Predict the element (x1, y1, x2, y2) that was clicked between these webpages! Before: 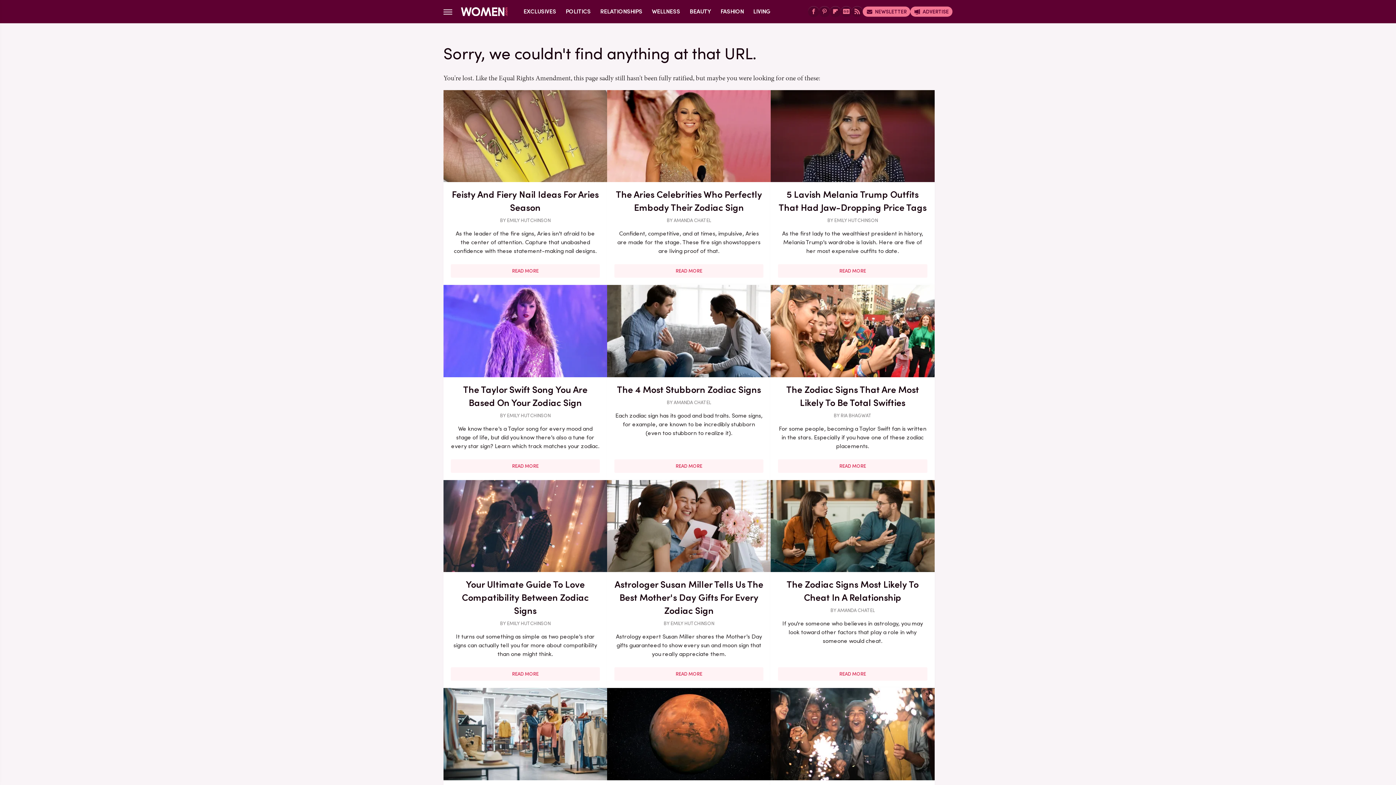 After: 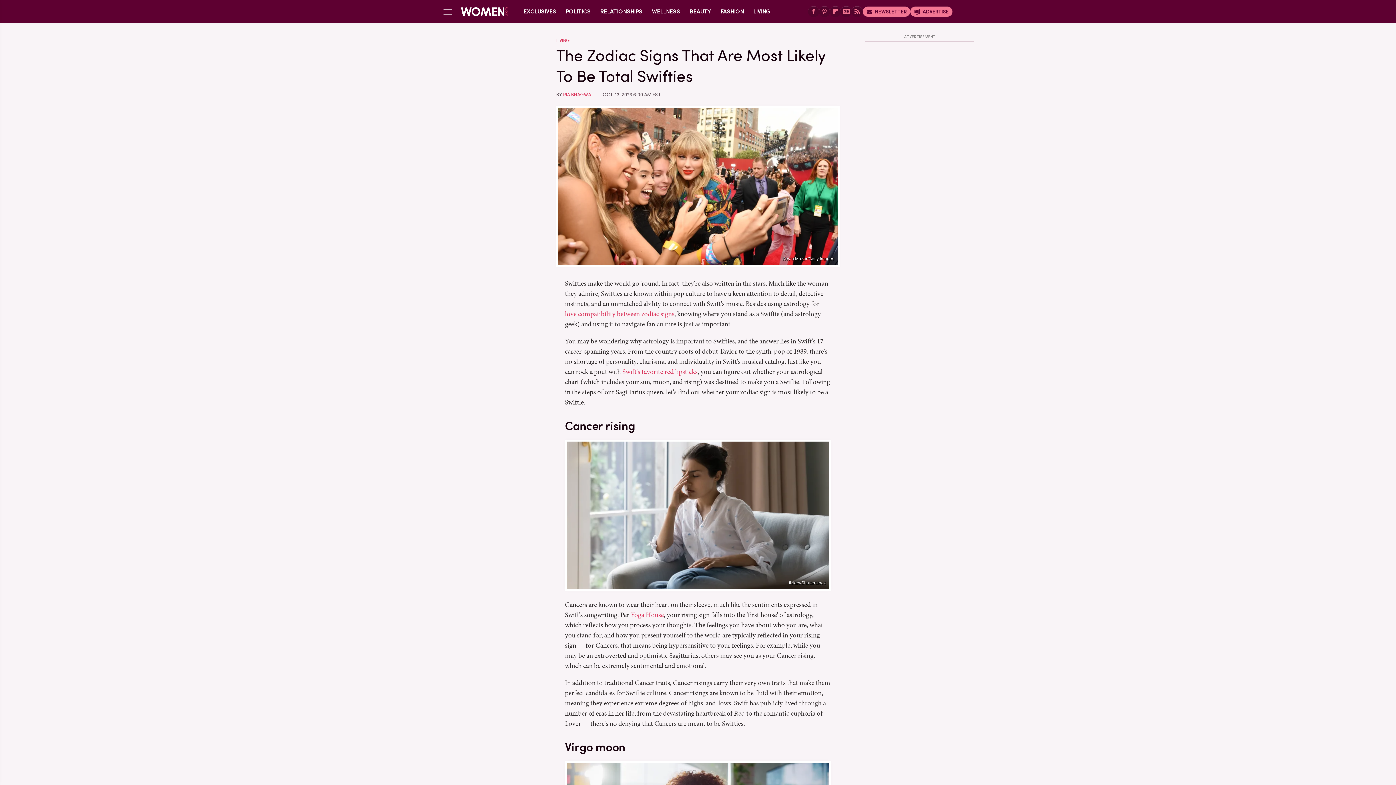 Action: bbox: (778, 383, 927, 409) label: The Zodiac Signs That Are Most Likely To Be Total Swifties